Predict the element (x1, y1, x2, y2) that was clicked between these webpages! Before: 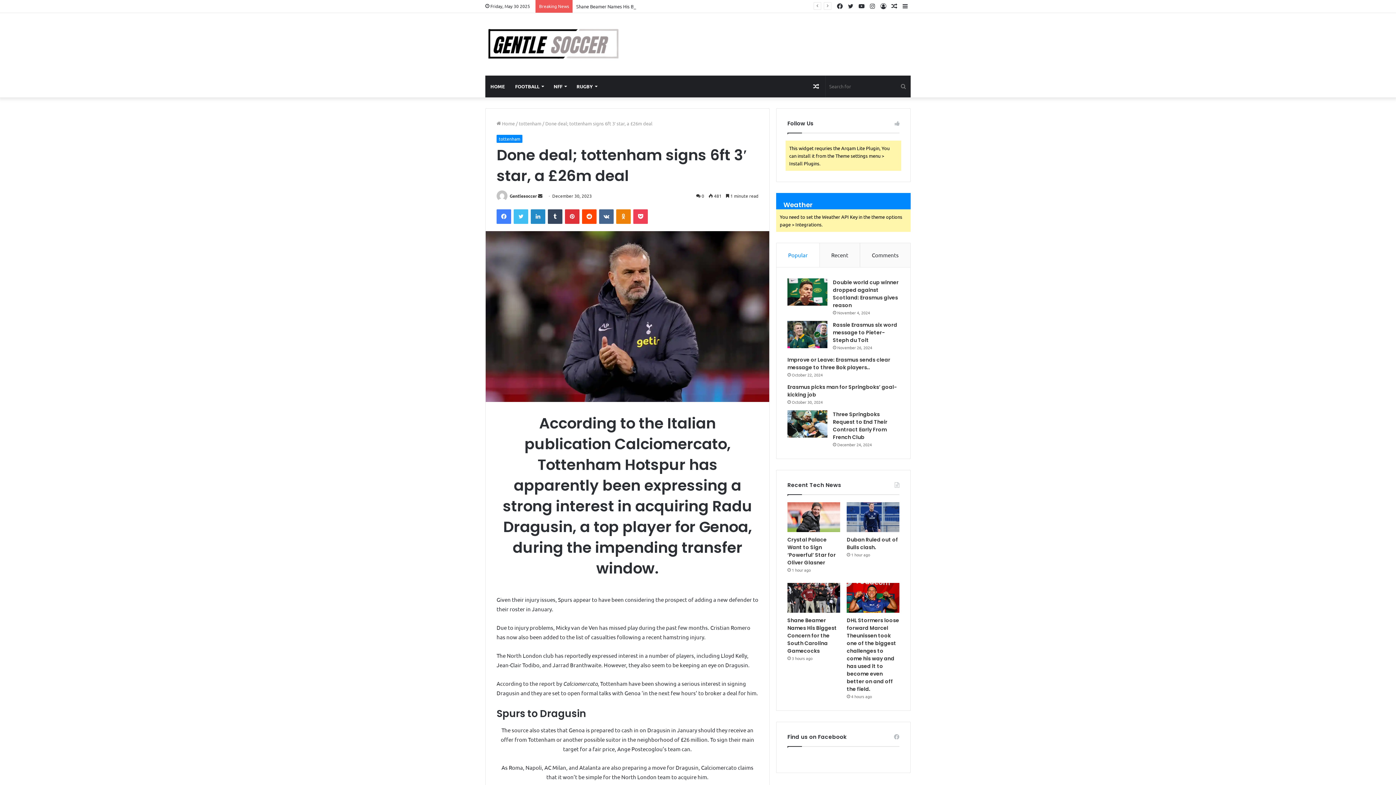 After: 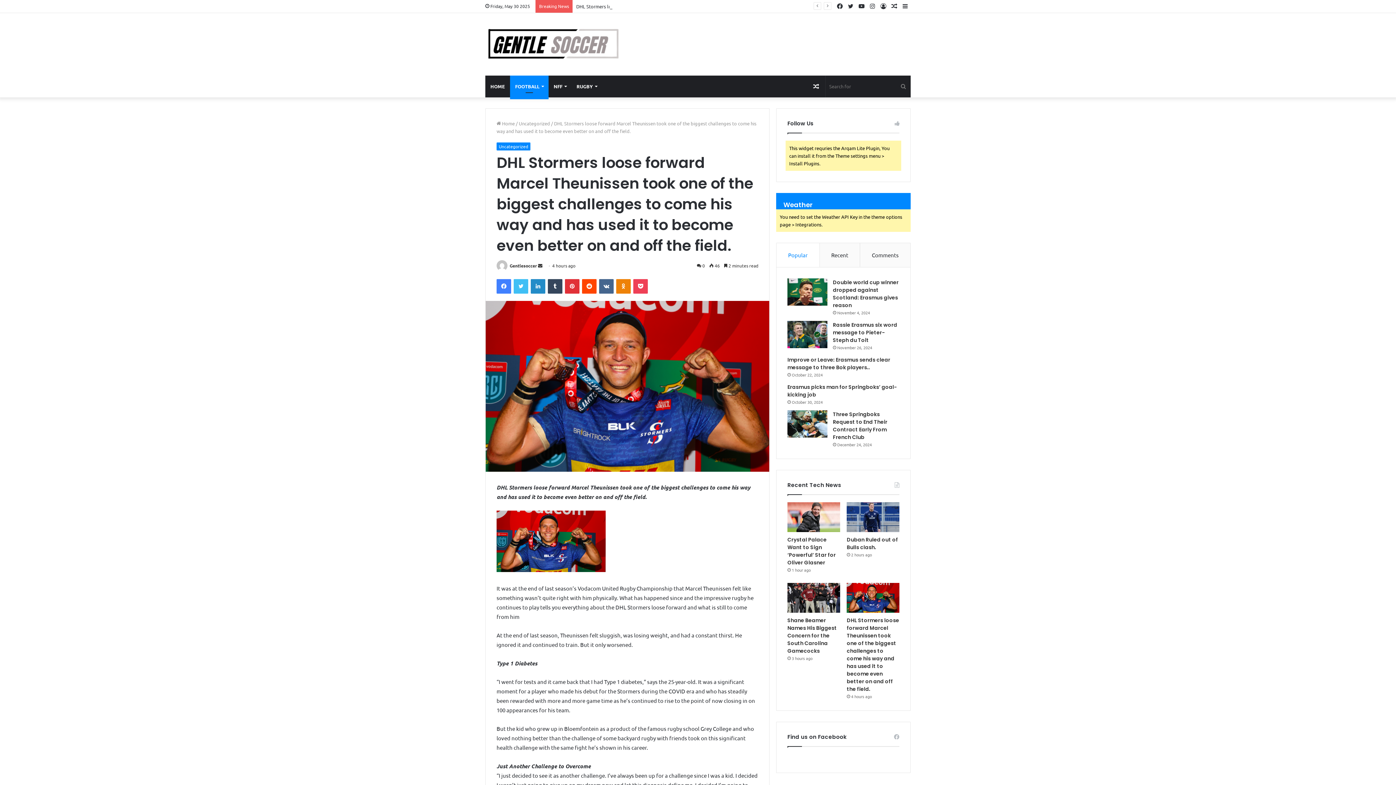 Action: bbox: (847, 583, 899, 612) label: DHL Stormers loose forward Marcel Theunissen took one of the biggest challenges to come his way and has used it to become even better on and off the field.